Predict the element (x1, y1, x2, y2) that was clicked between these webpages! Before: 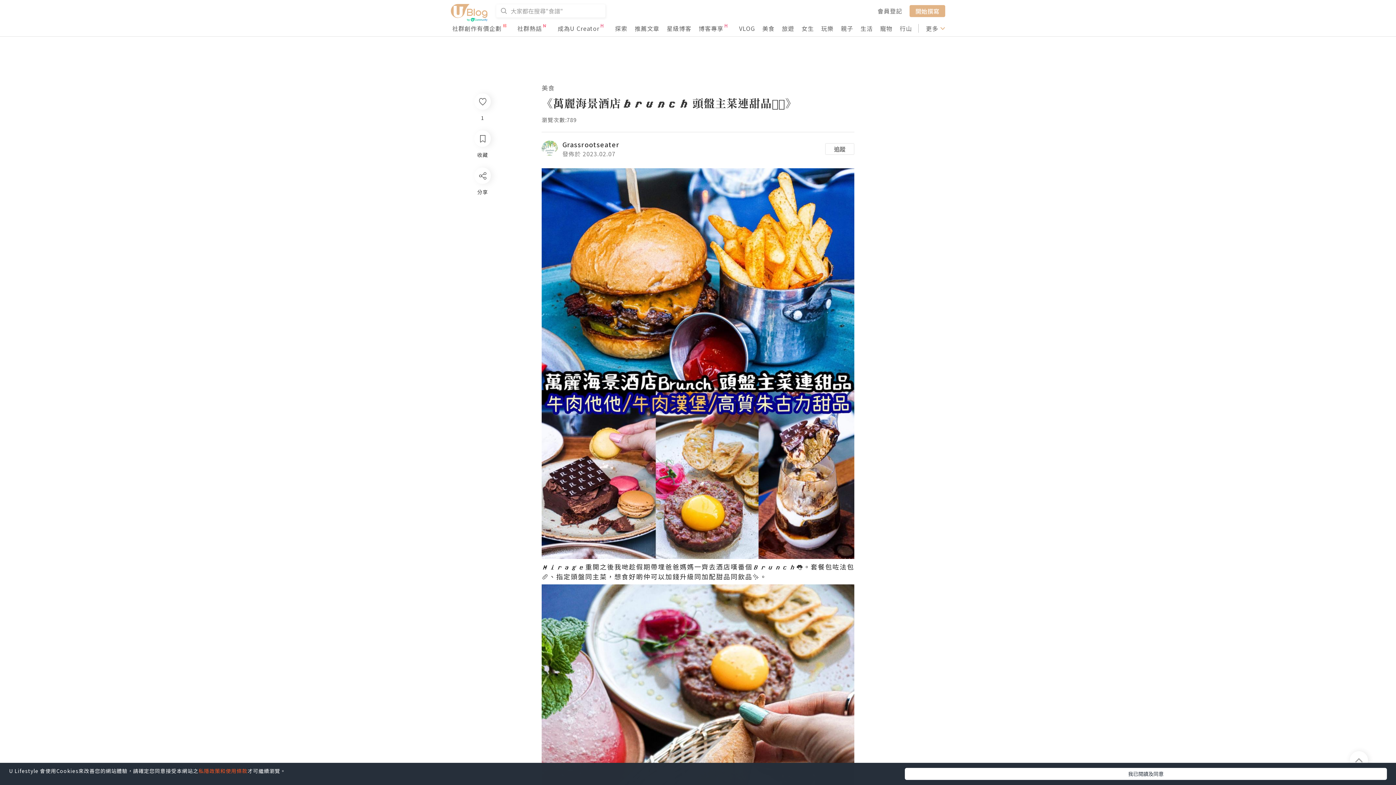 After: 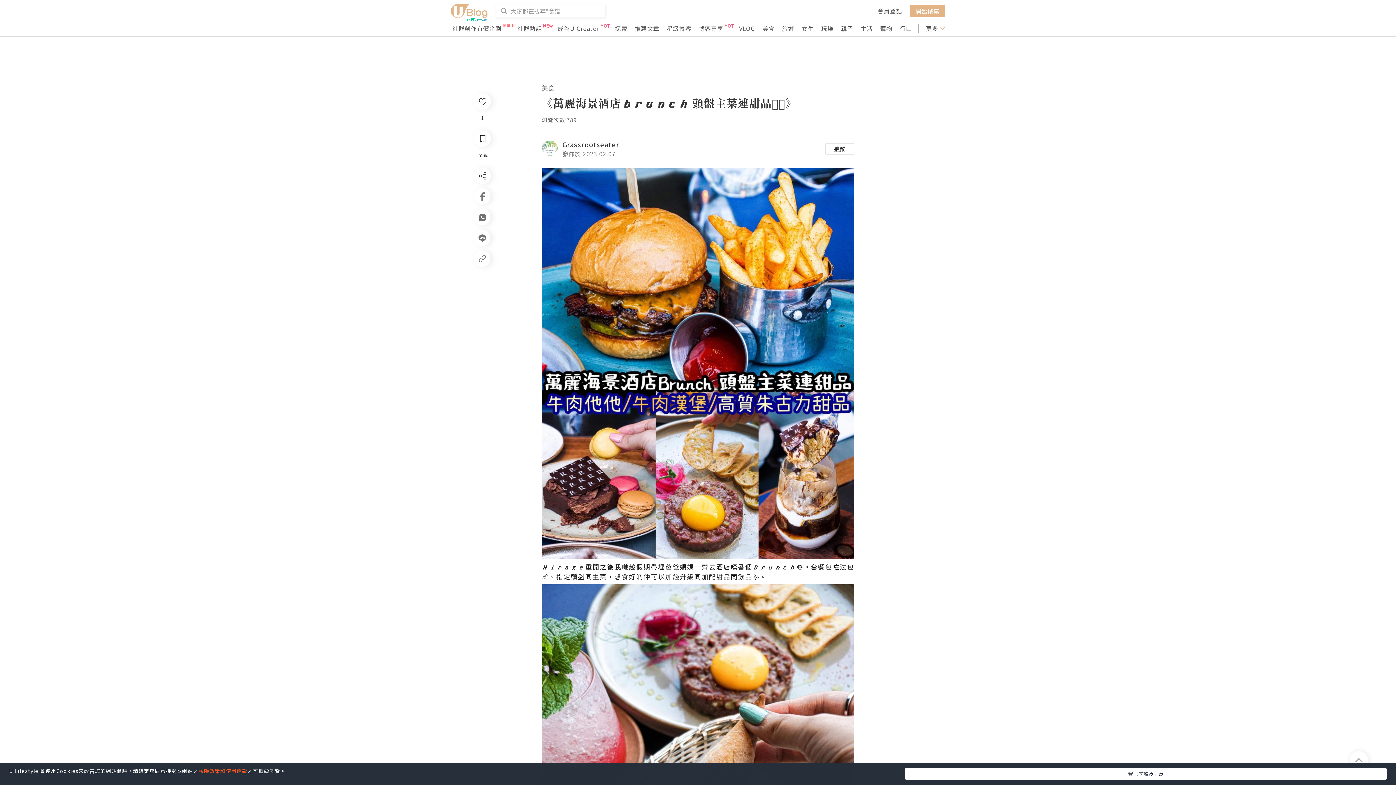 Action: bbox: (474, 167, 490, 184)